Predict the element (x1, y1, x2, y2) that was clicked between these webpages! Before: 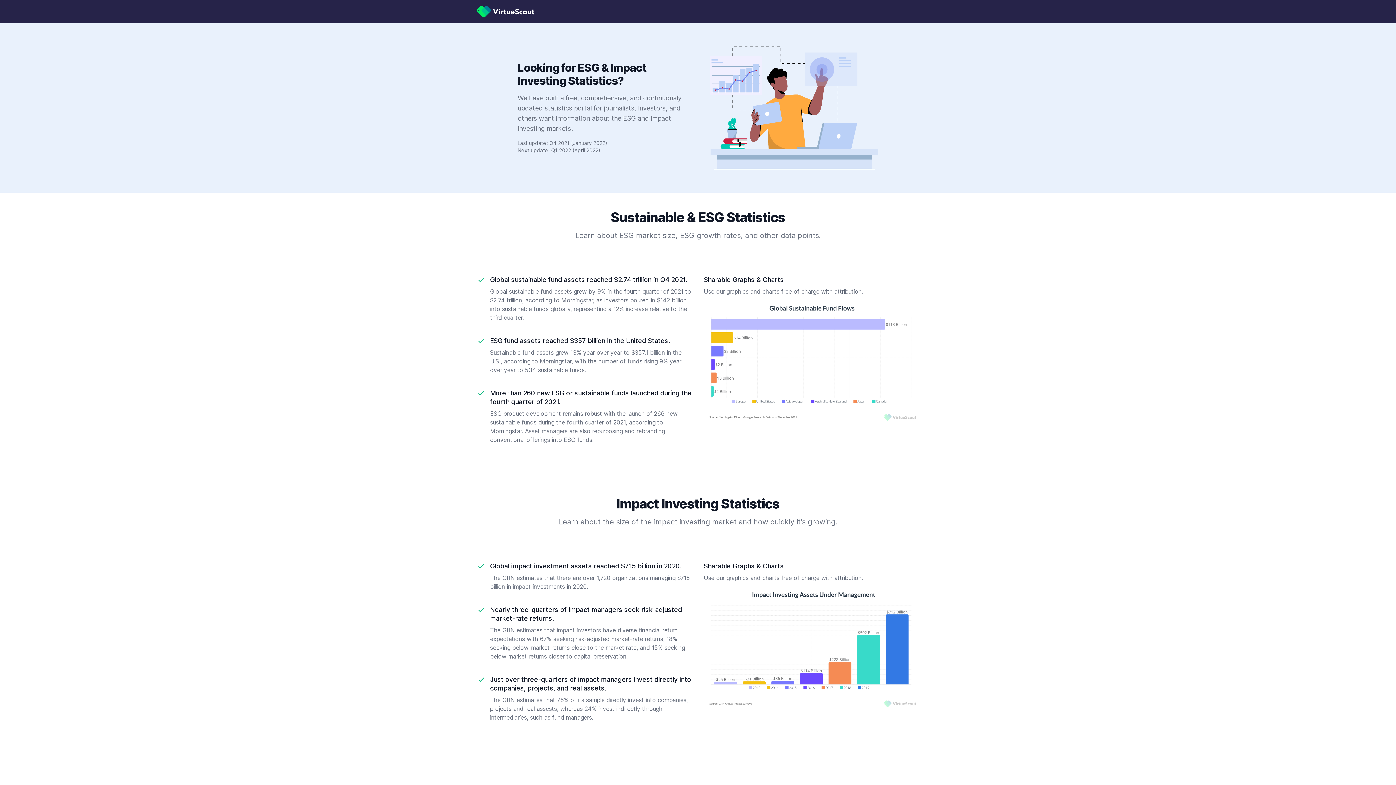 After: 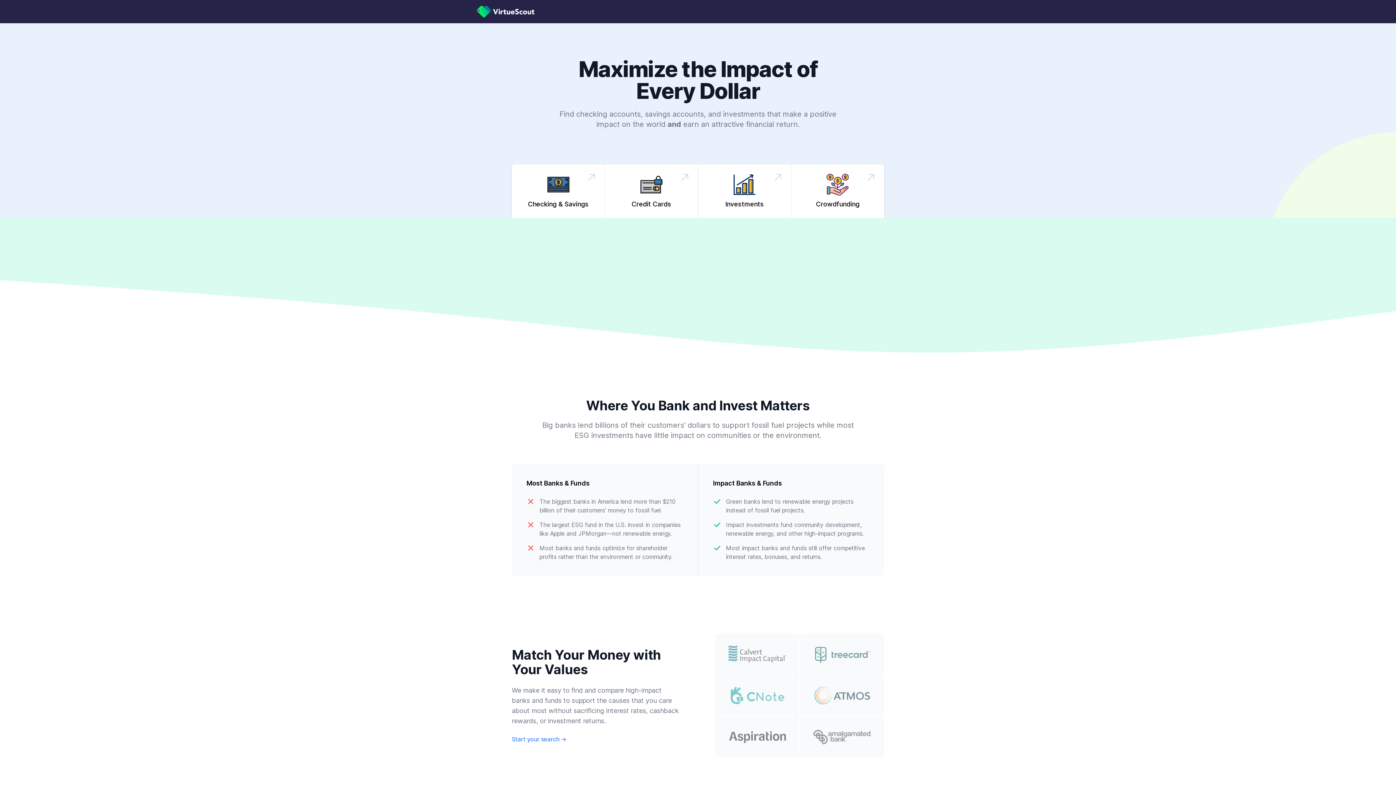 Action: bbox: (477, 5, 534, 17)